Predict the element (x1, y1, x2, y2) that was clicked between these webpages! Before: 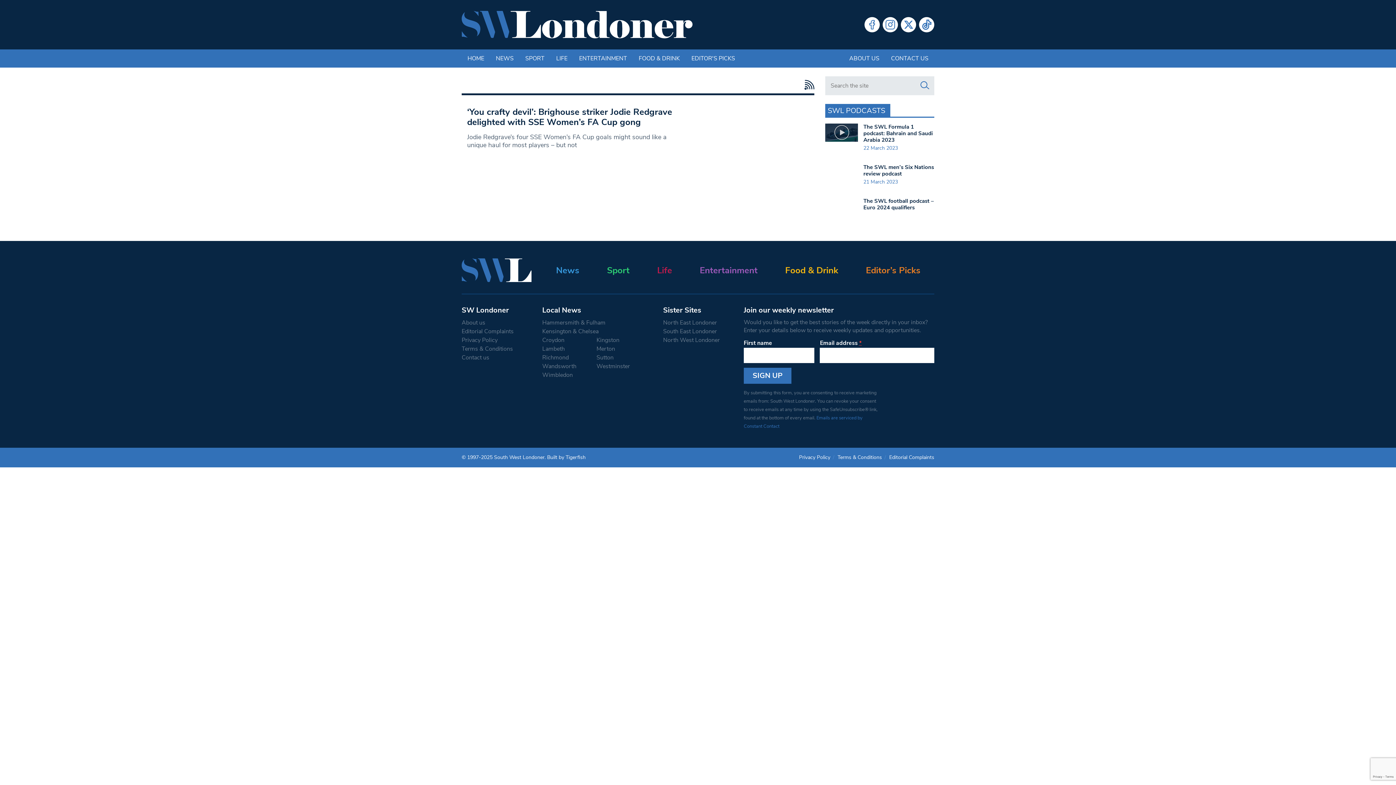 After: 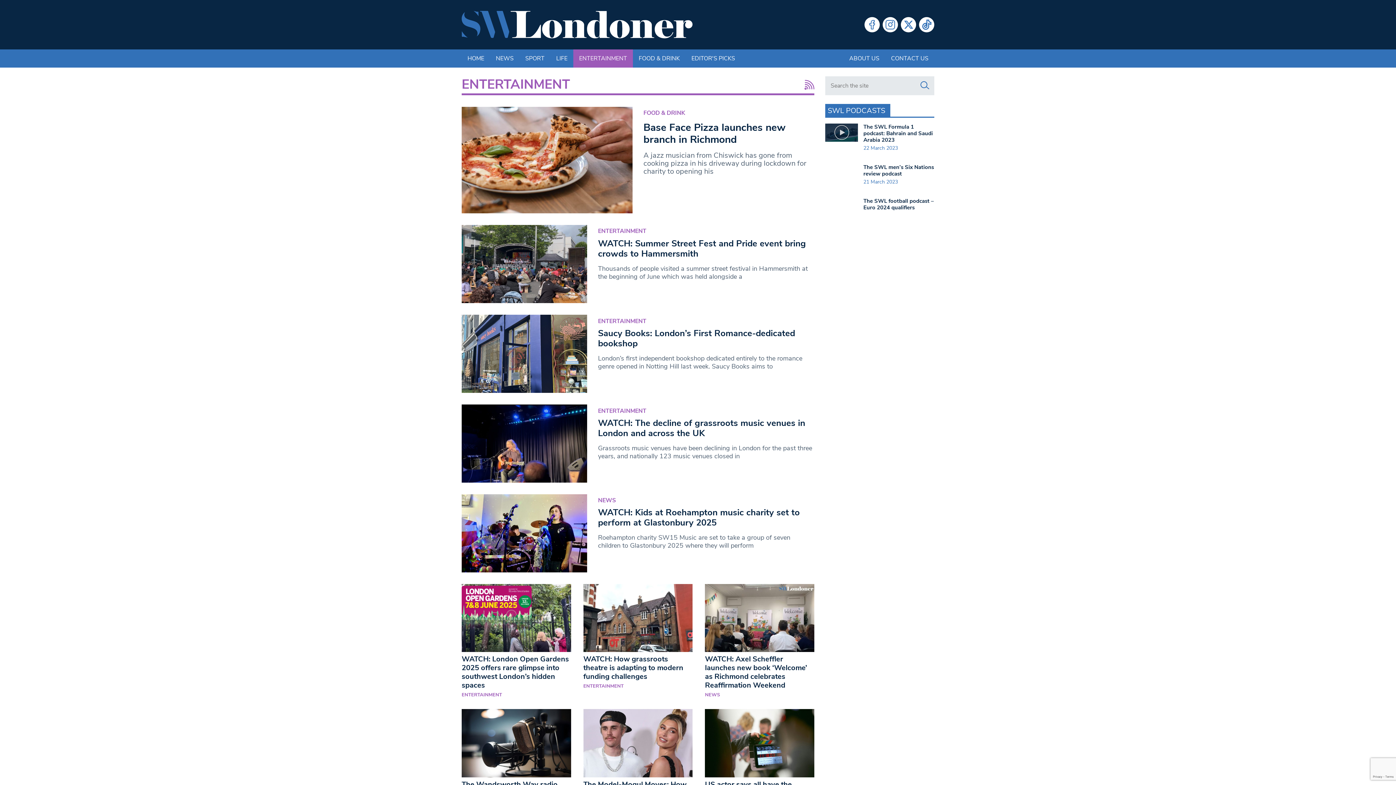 Action: label: ENTERTAINMENT bbox: (573, 49, 633, 67)